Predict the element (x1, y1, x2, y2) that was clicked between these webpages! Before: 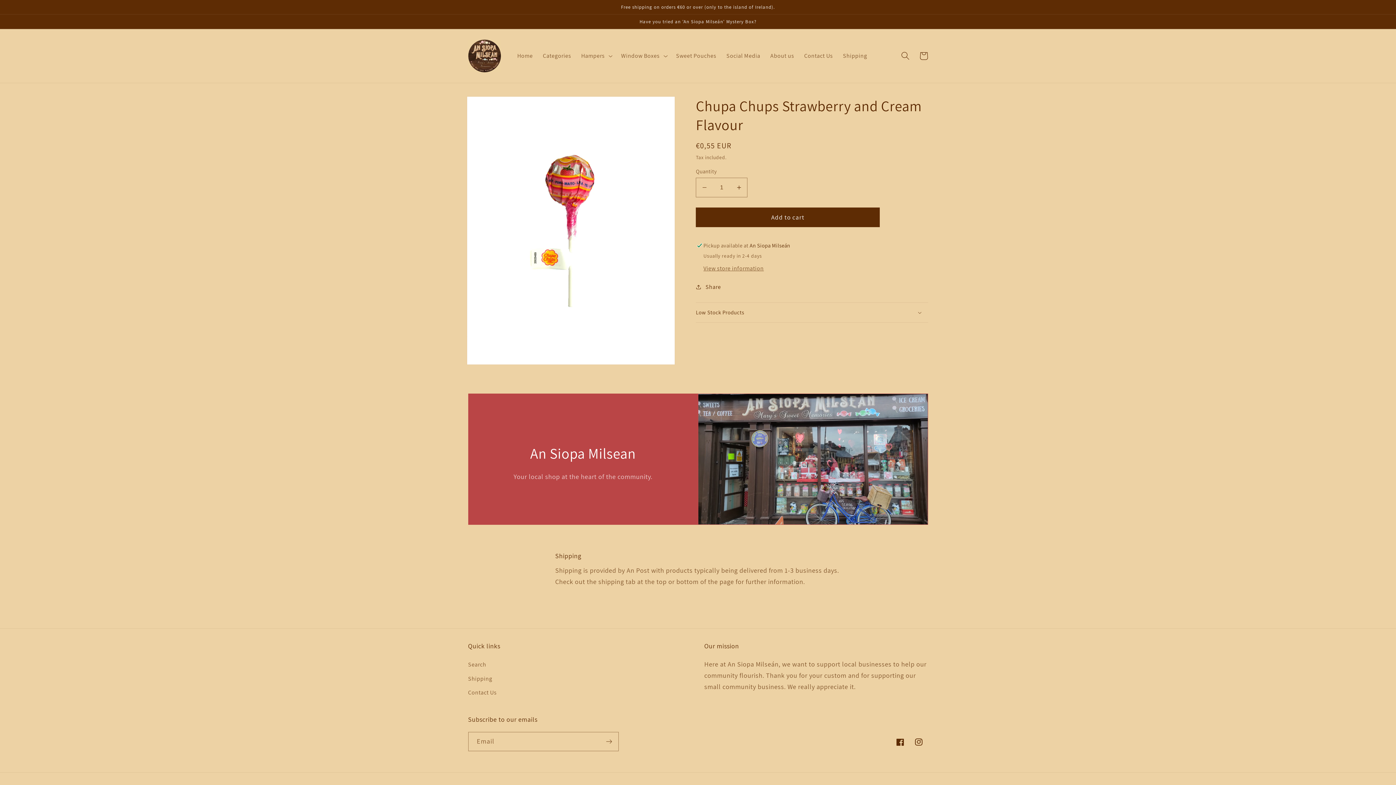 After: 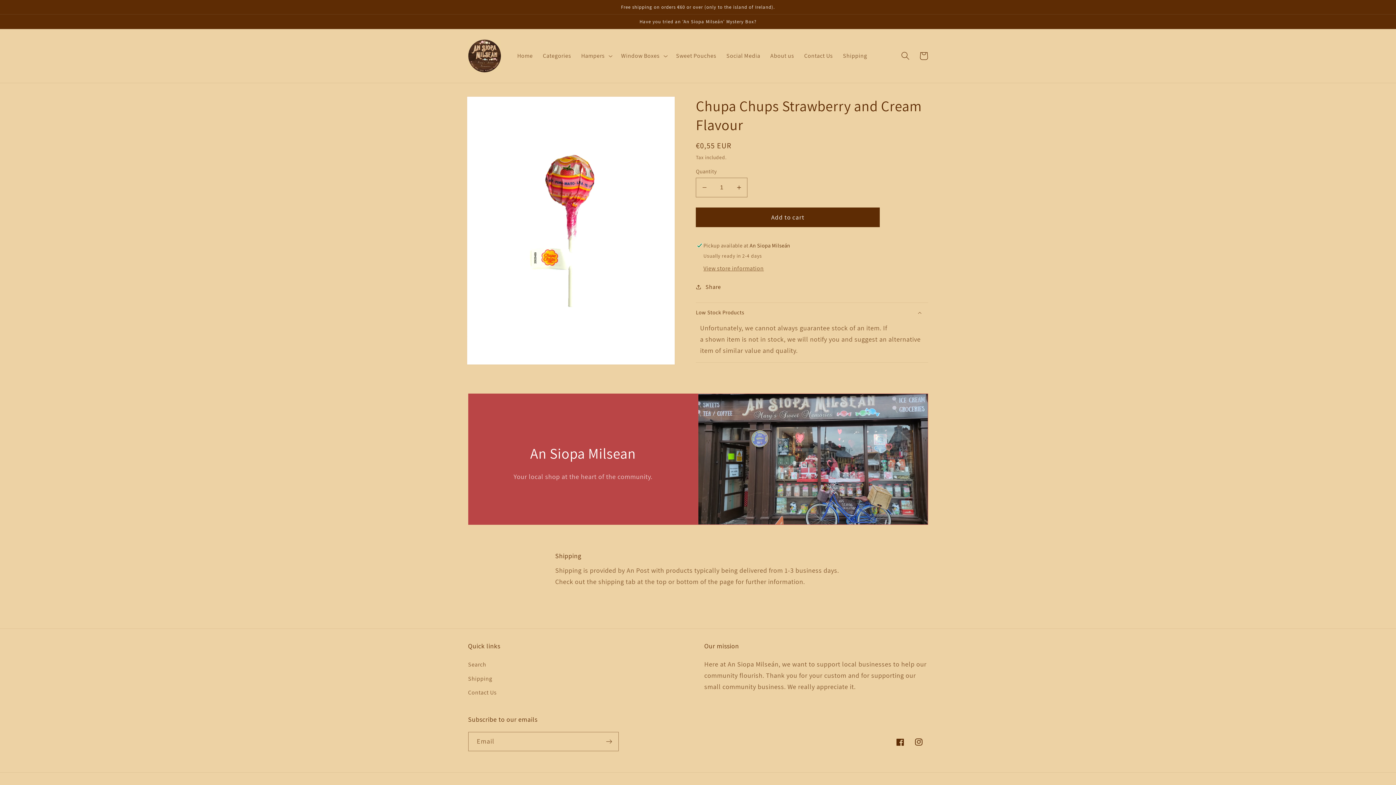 Action: label: Low Stock Products bbox: (696, 302, 928, 322)